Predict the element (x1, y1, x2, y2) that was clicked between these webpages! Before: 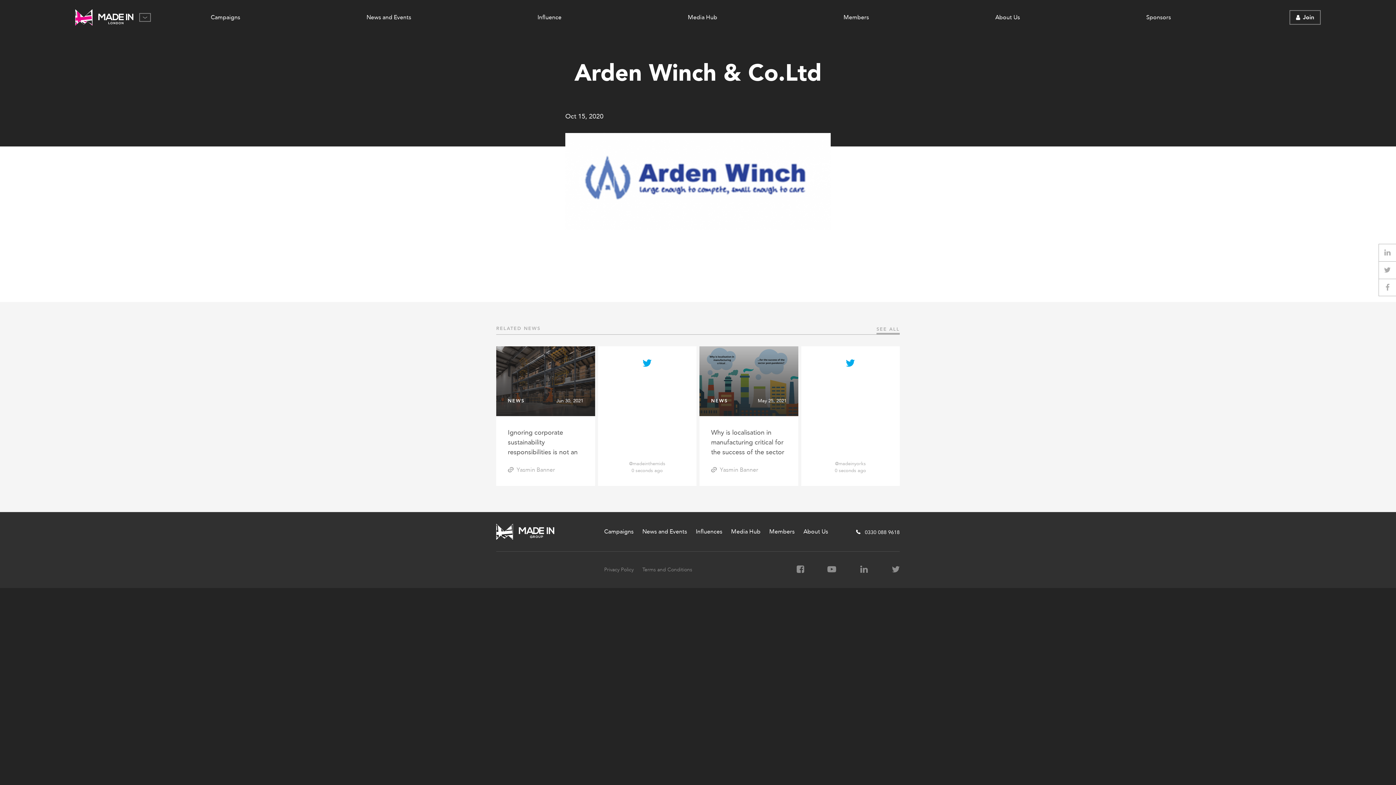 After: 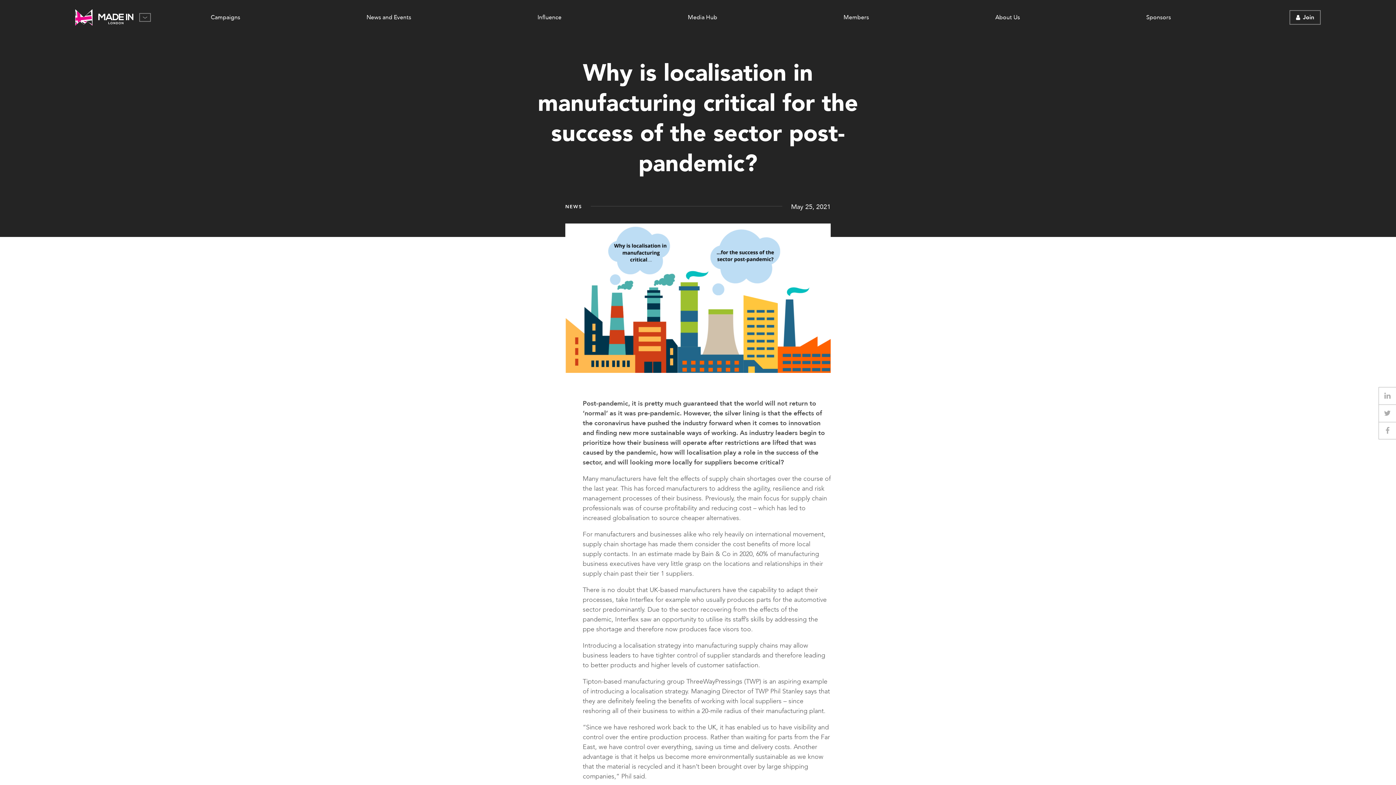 Action: bbox: (699, 346, 798, 486) label: NEWS
May 25, 2021
Why is localisation in manufacturing critical for the success of the sector post-pandemic?
Yasmin Banner